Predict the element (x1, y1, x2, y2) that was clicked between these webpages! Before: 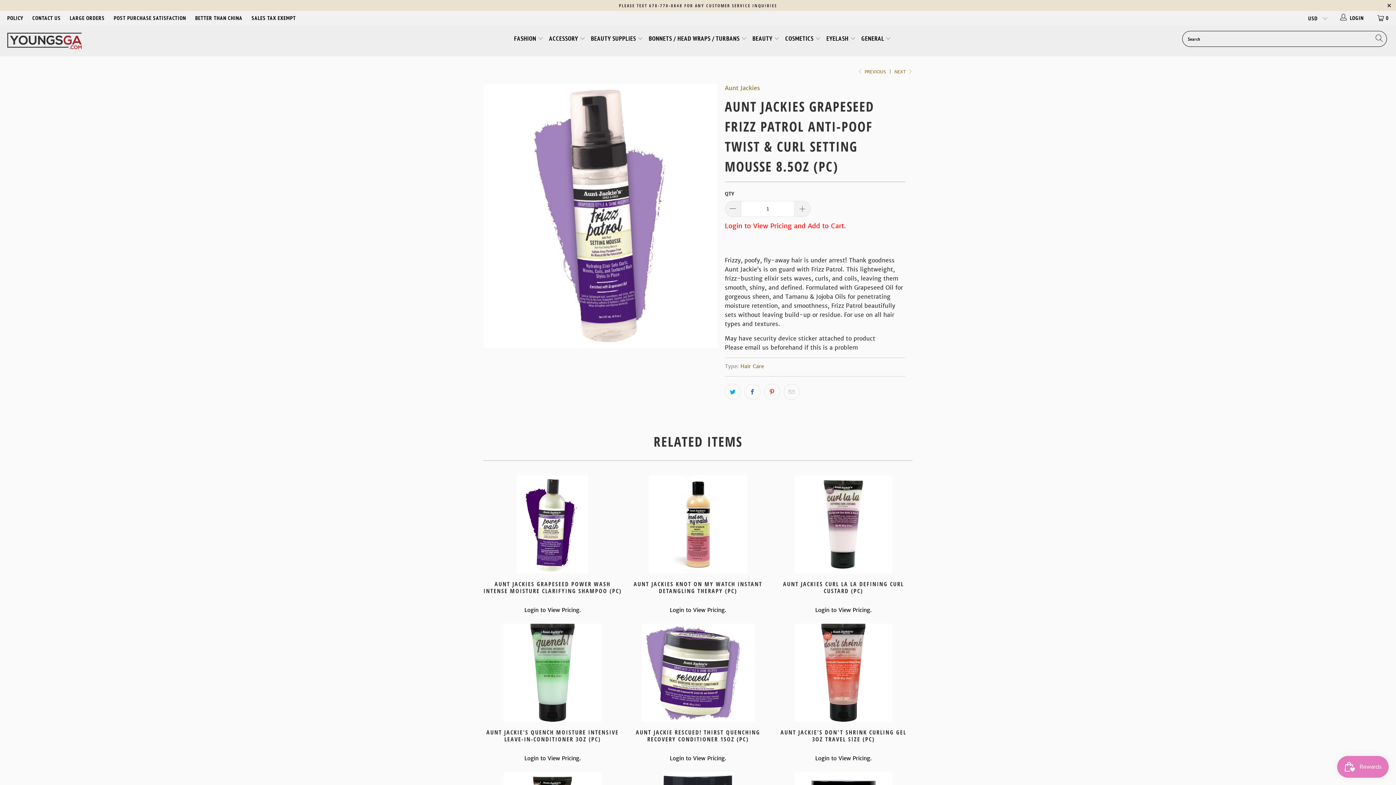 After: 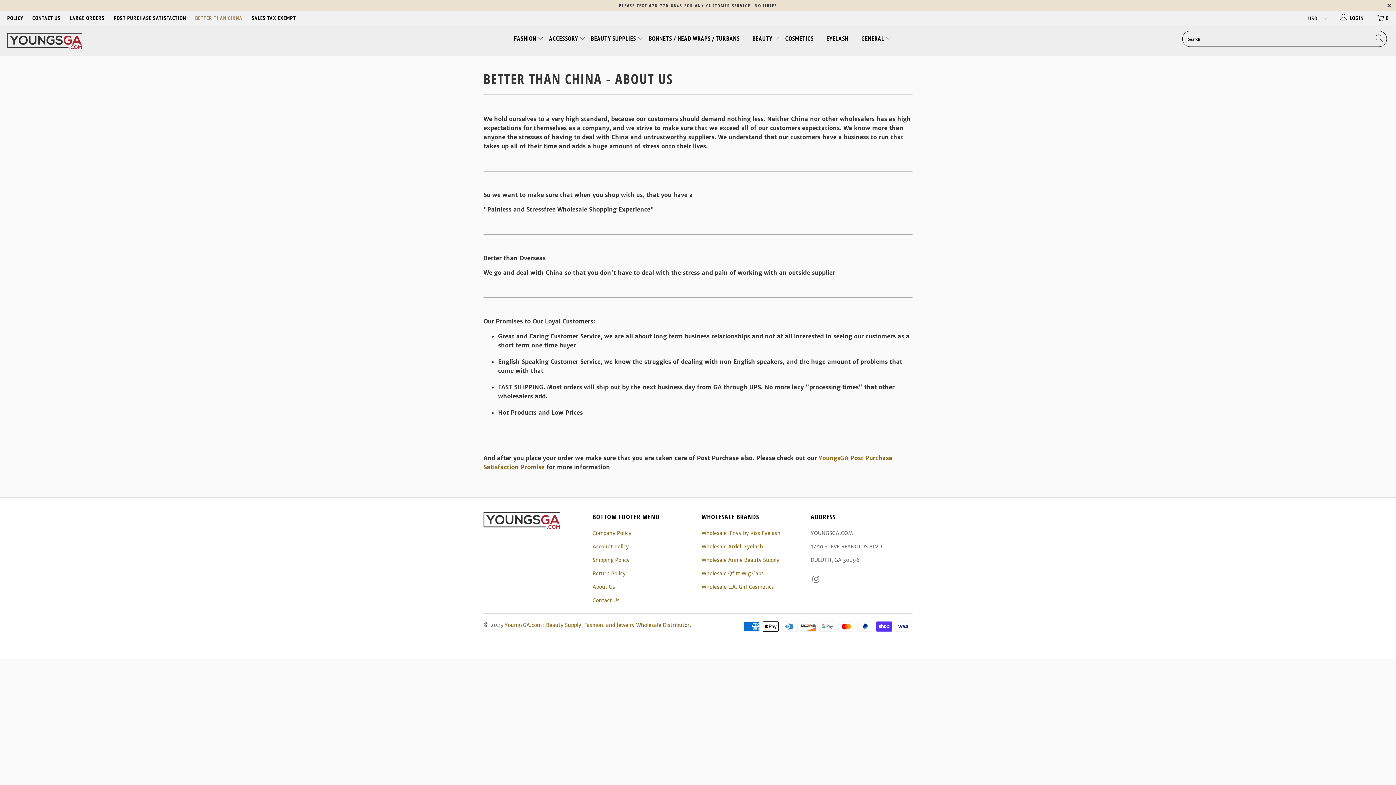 Action: bbox: (195, 10, 242, 25) label: BETTER THAN CHINA